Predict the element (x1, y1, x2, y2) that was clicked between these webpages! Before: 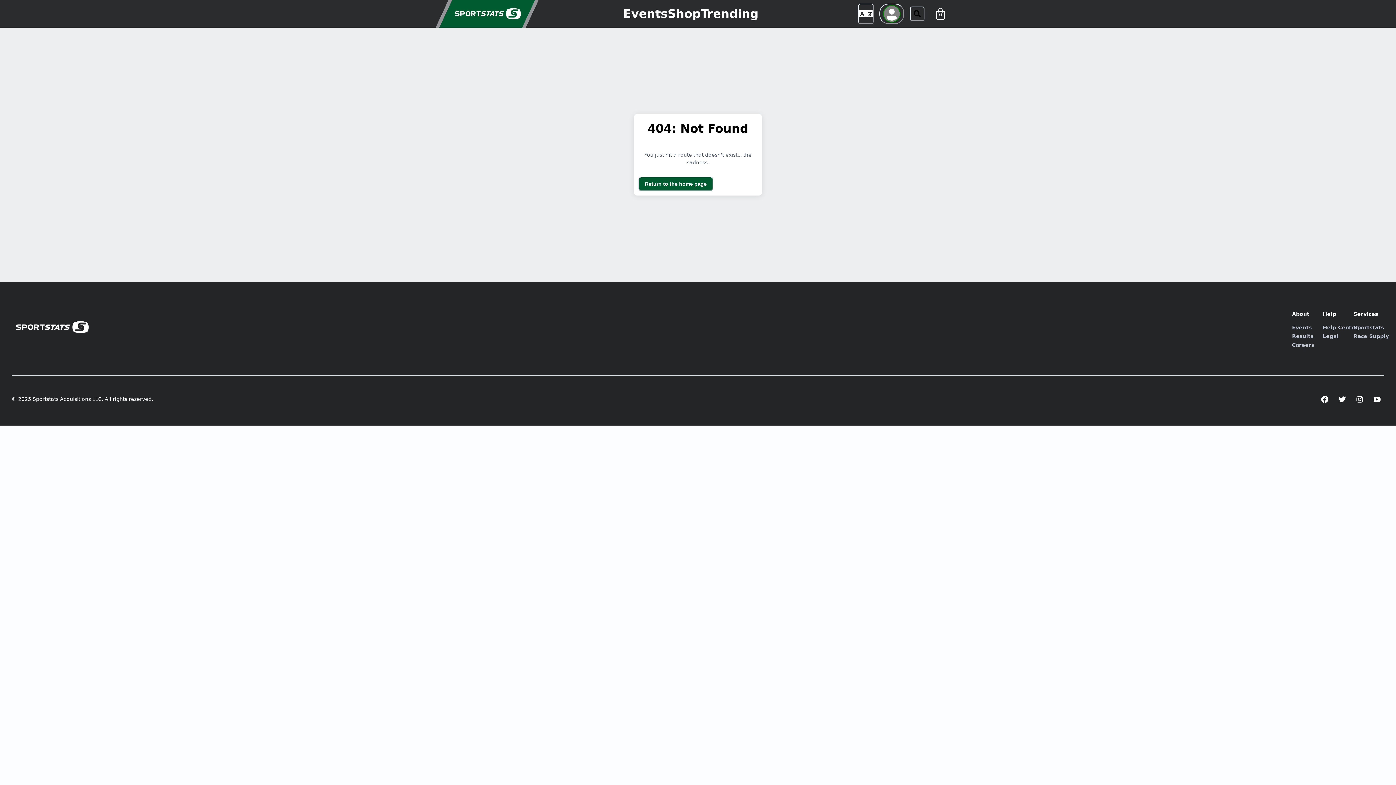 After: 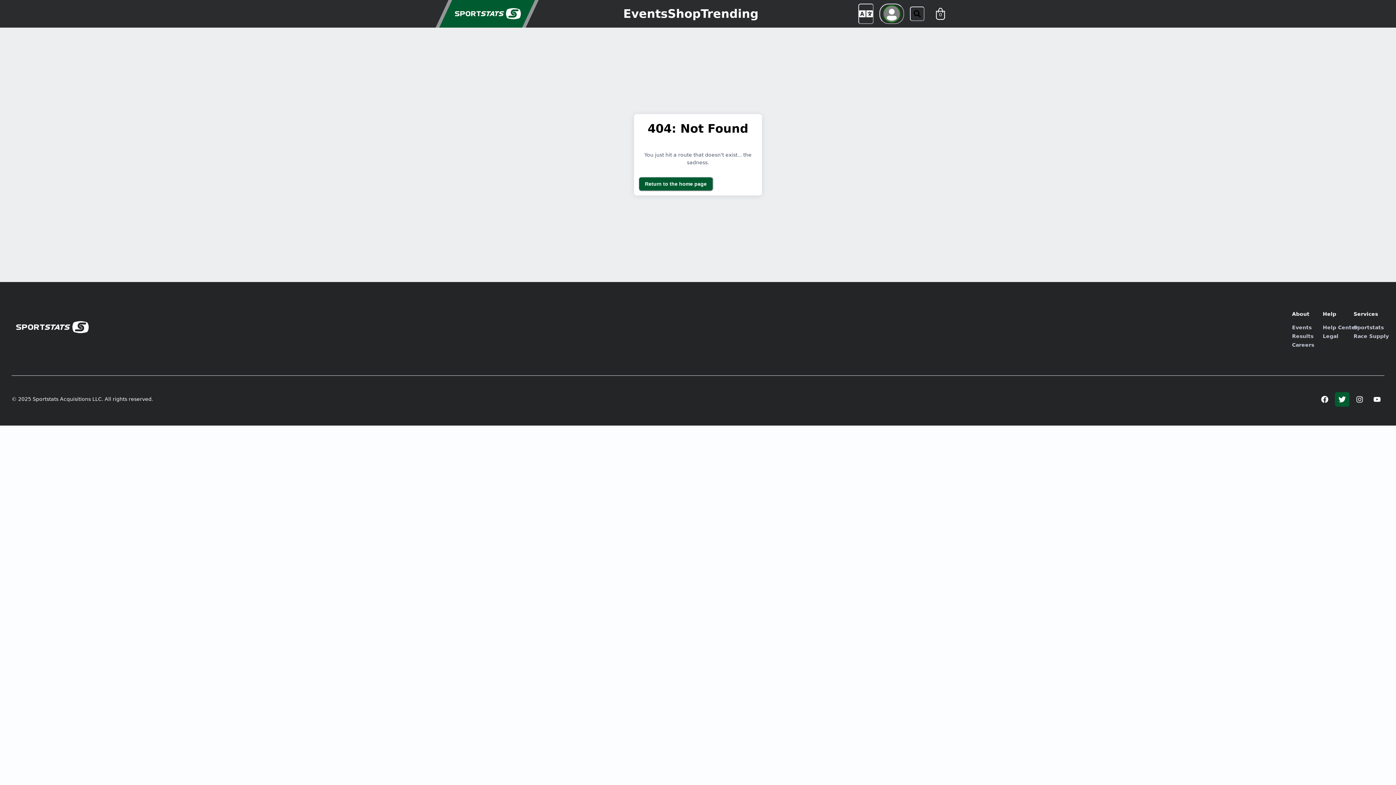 Action: bbox: (1335, 392, 1349, 406) label: Twitter